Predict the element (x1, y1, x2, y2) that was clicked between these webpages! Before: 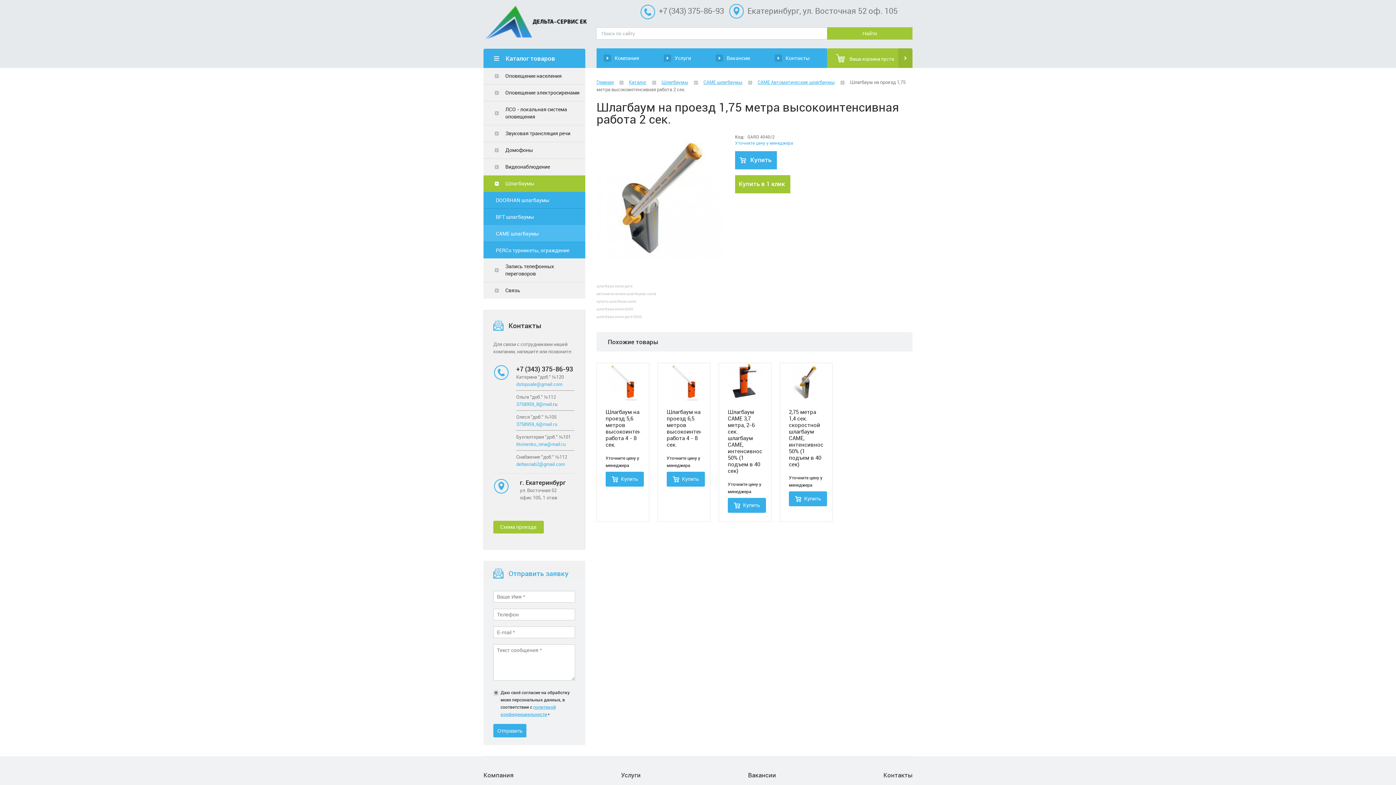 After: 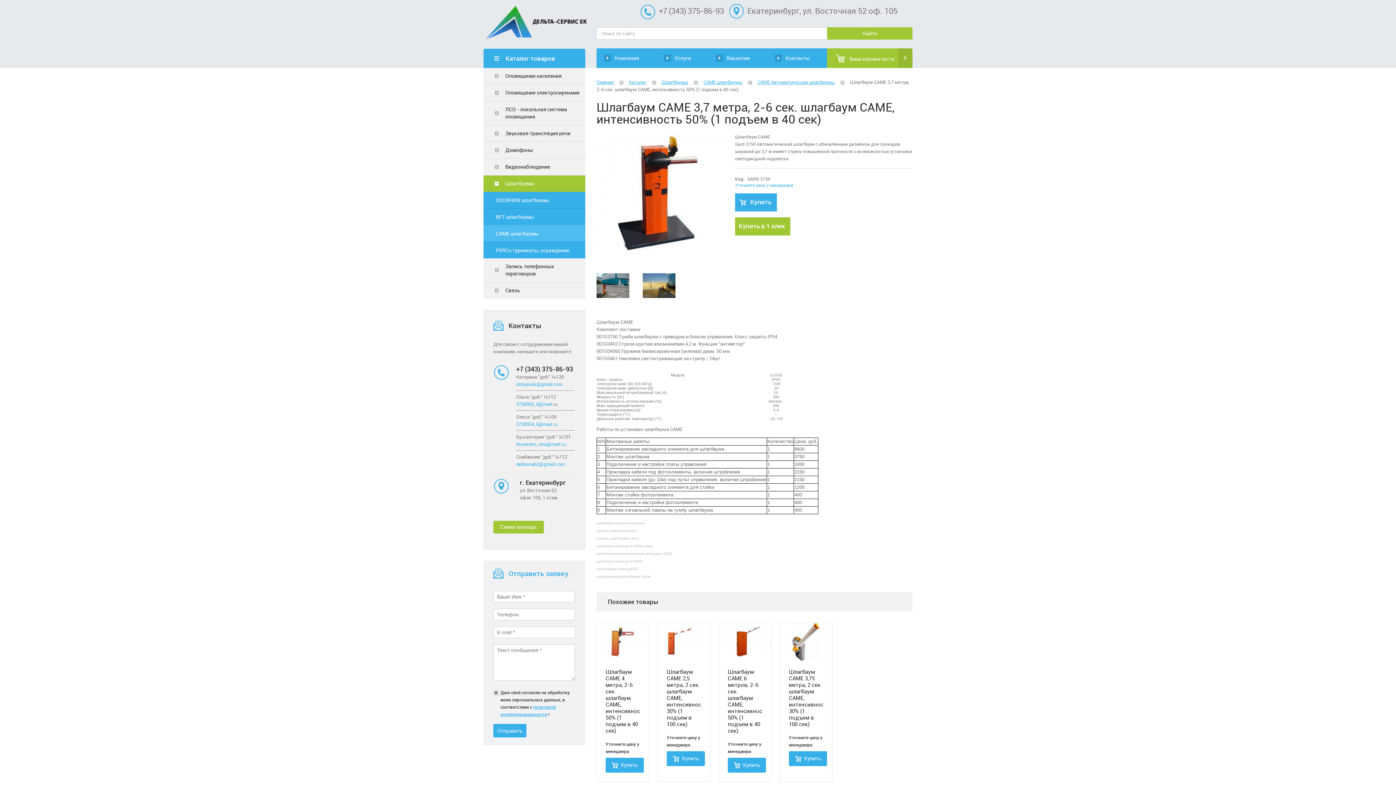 Action: label: Шлагбаум CAME 3,7 метра, 2-6 сек. шлагбаум CAME, интенсивность 50% (1 подъем в 40 сек) bbox: (728, 408, 762, 474)